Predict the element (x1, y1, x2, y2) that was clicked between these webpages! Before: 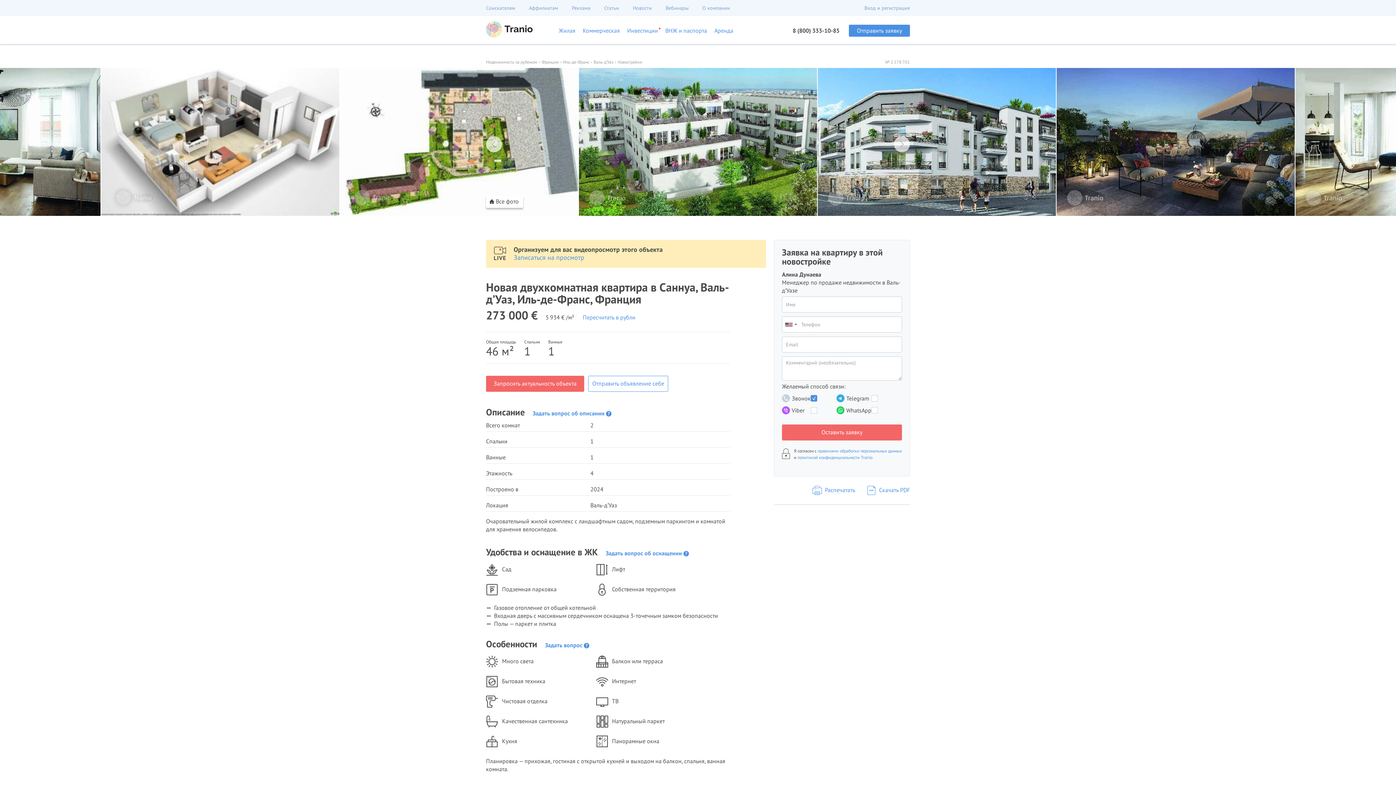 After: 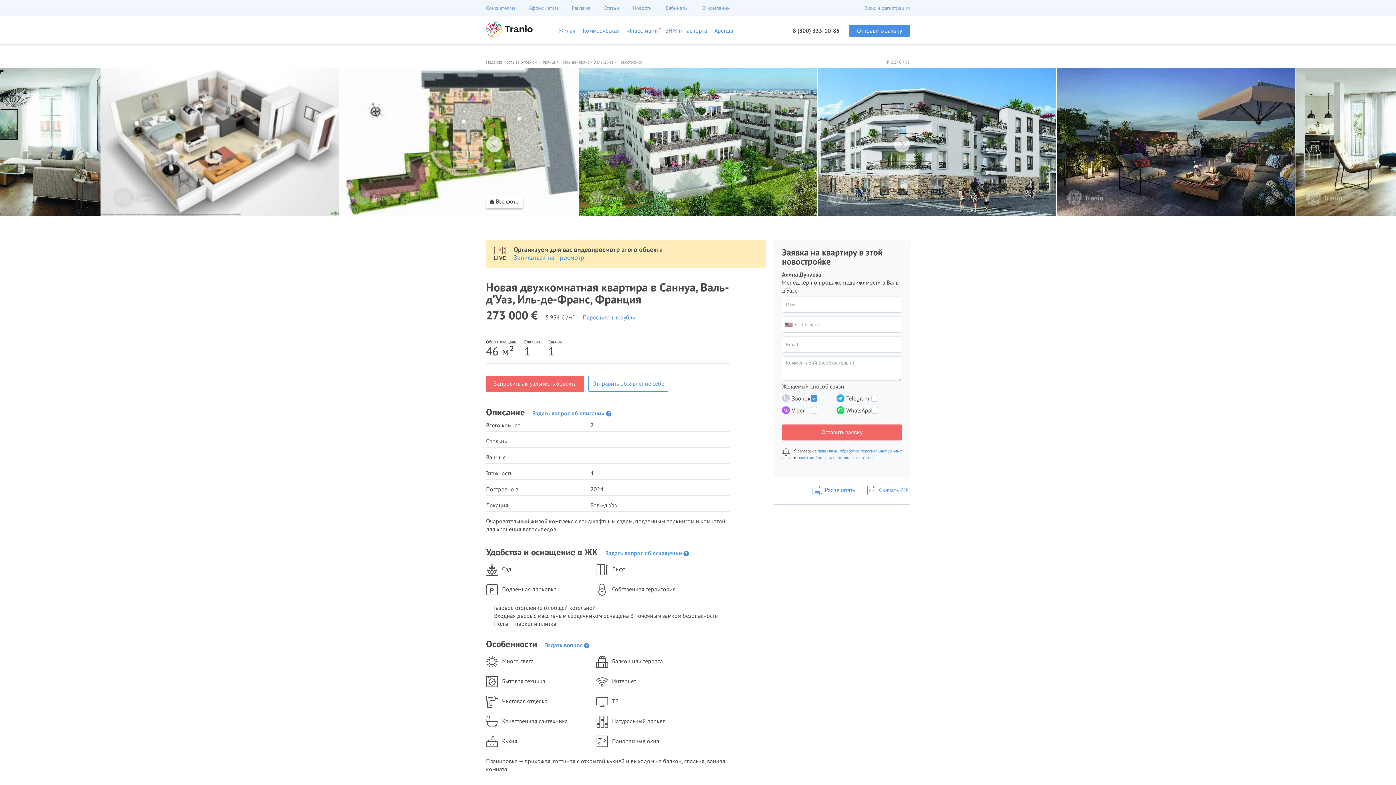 Action: bbox: (792, 26, 839, 34) label: 8 (800) 333-10-85